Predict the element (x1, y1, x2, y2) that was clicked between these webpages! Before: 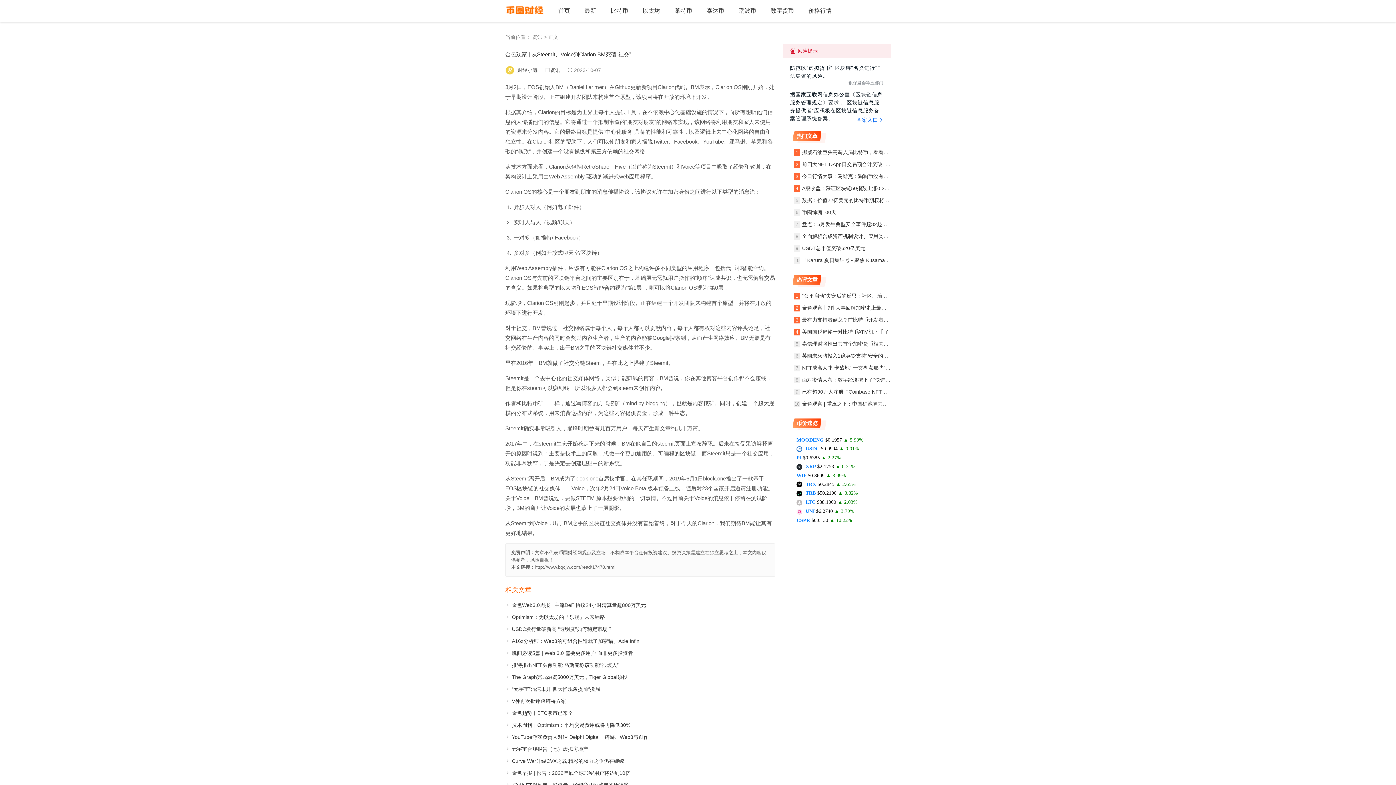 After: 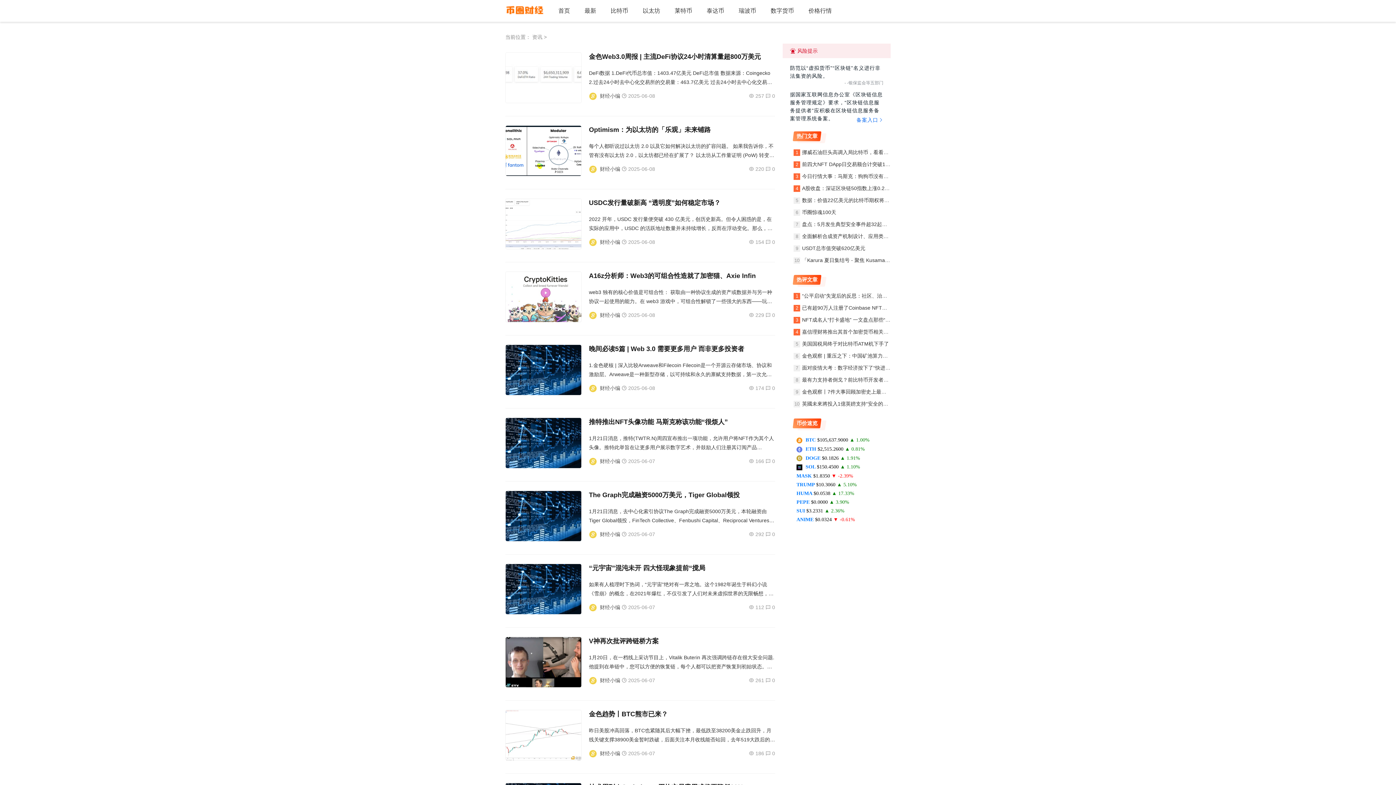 Action: label: 资讯 bbox: (532, 34, 542, 40)